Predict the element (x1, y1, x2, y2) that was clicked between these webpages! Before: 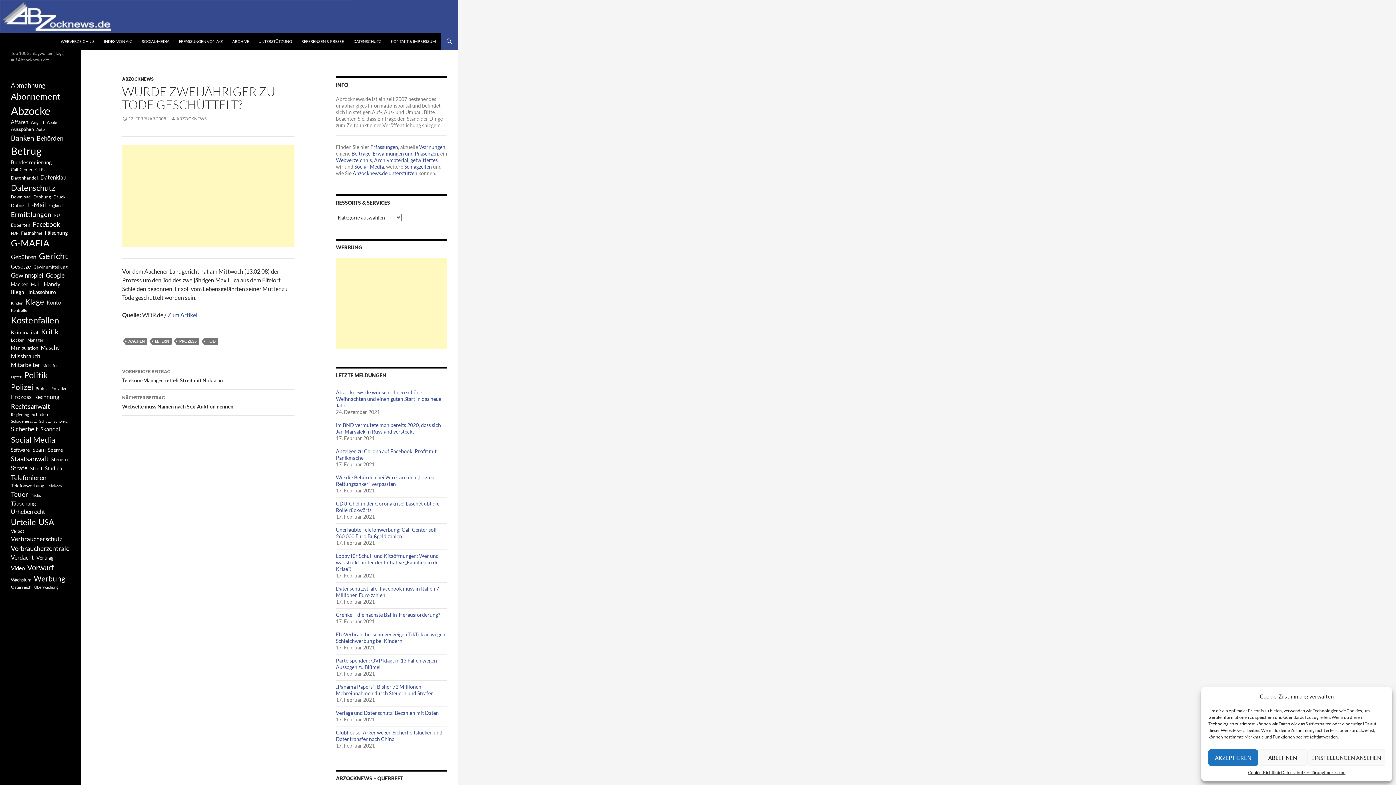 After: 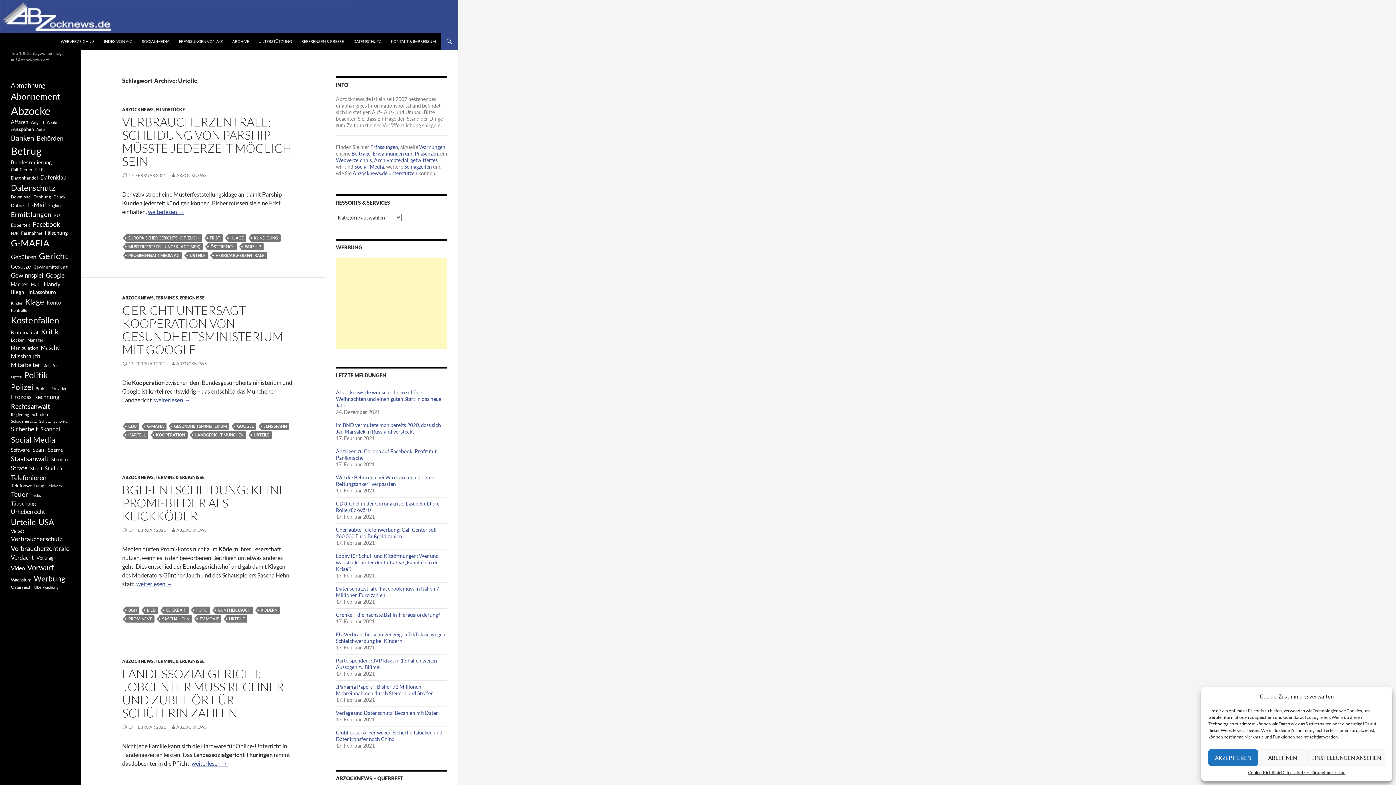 Action: bbox: (10, 516, 36, 528) label: Urteile (1.432 Einträge)